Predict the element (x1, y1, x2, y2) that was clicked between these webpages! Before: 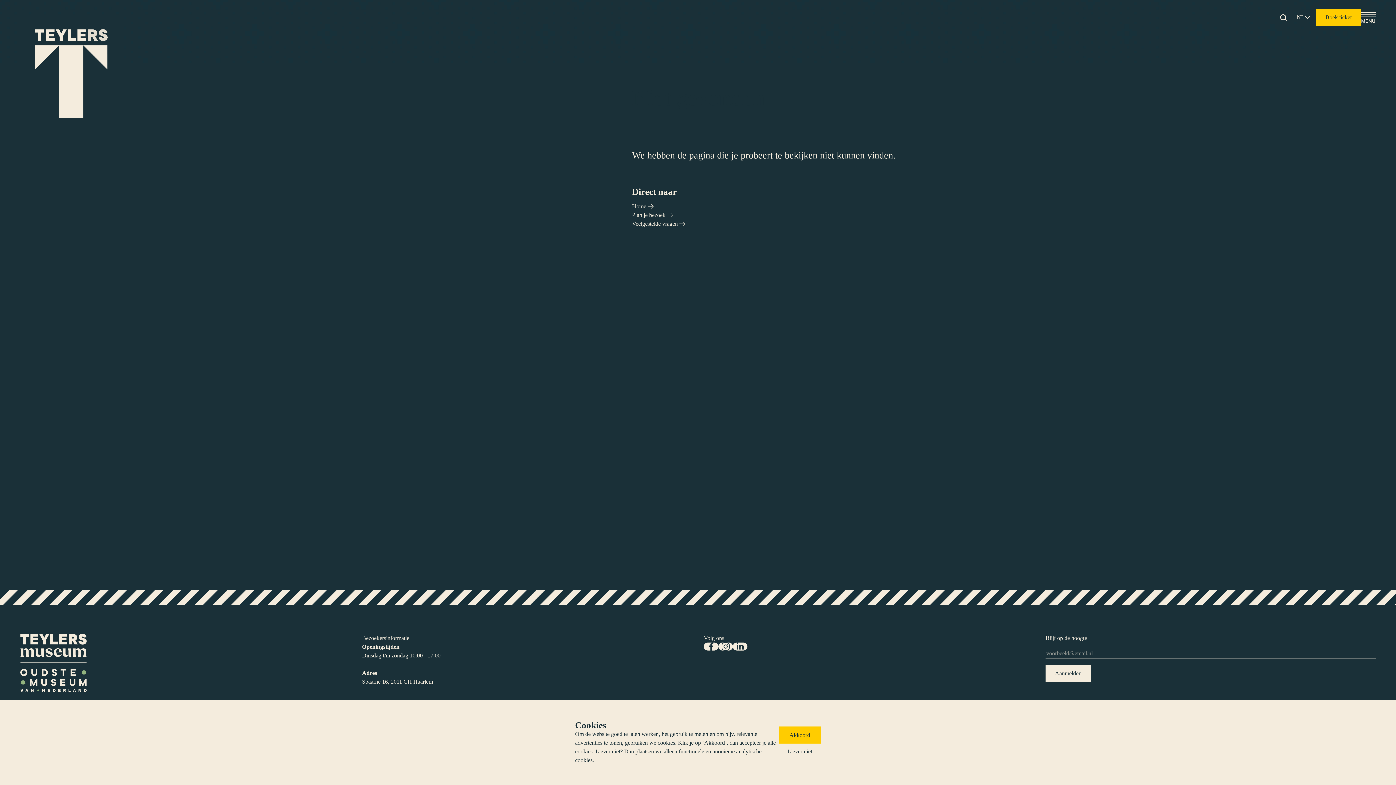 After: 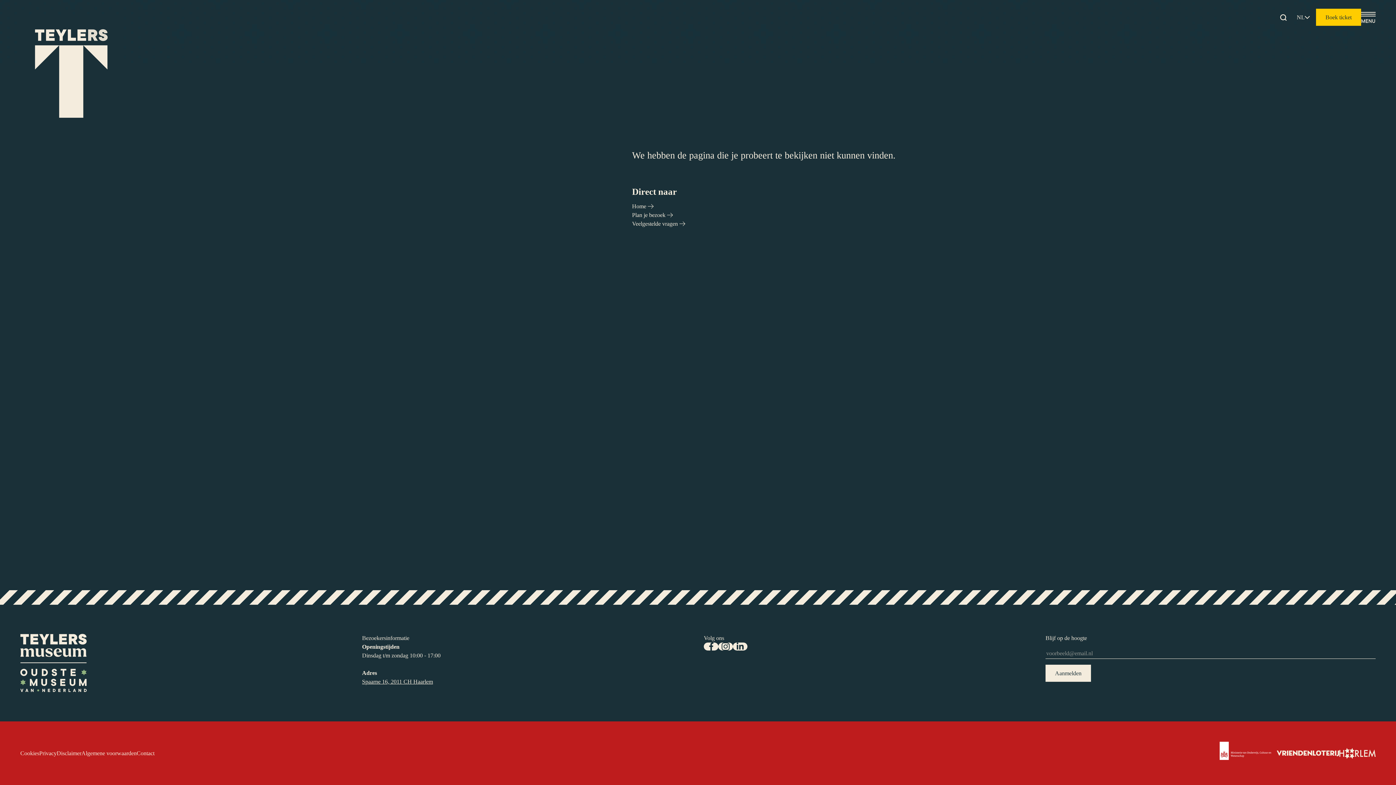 Action: label: Liever niet bbox: (778, 743, 821, 759)